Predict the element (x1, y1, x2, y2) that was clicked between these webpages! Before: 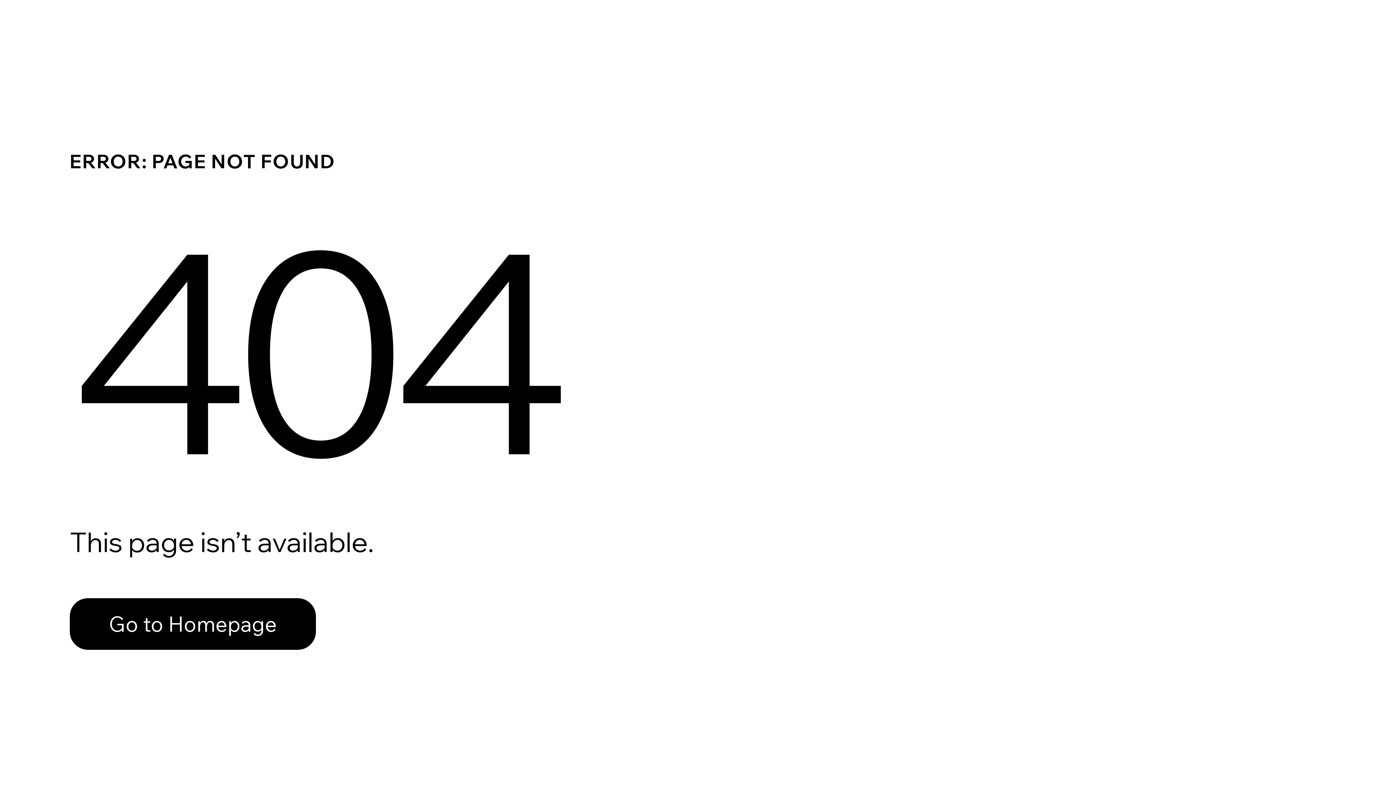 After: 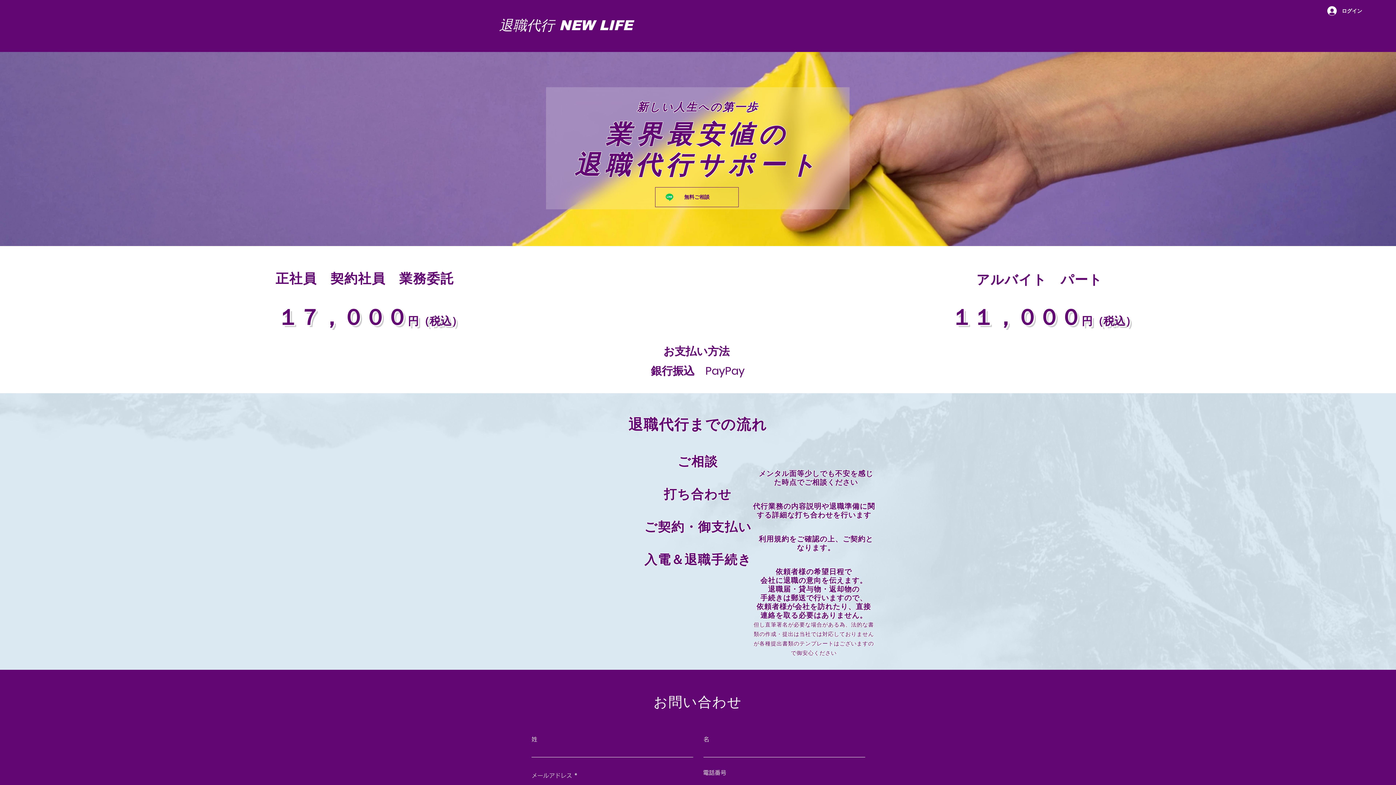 Action: label: Go to Homepage bbox: (69, 598, 316, 650)